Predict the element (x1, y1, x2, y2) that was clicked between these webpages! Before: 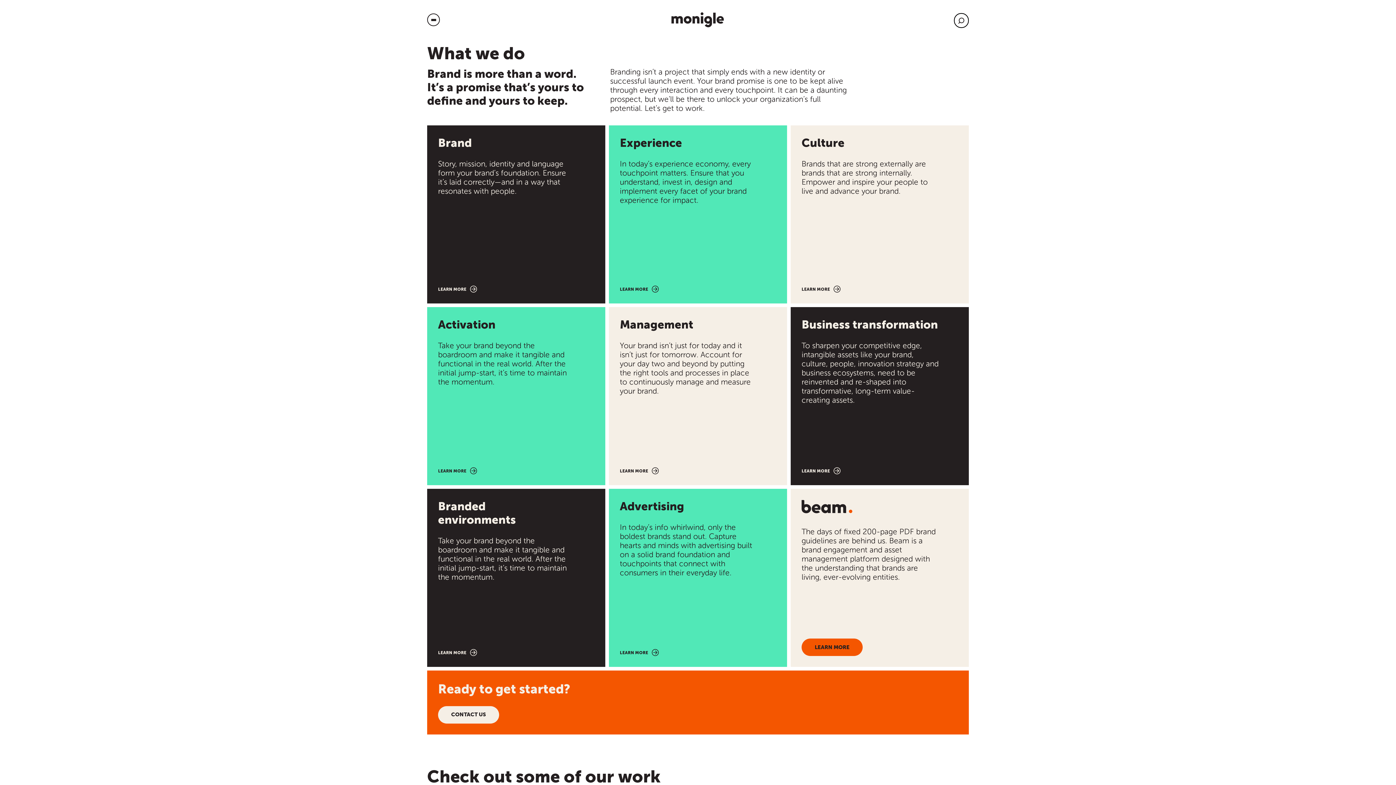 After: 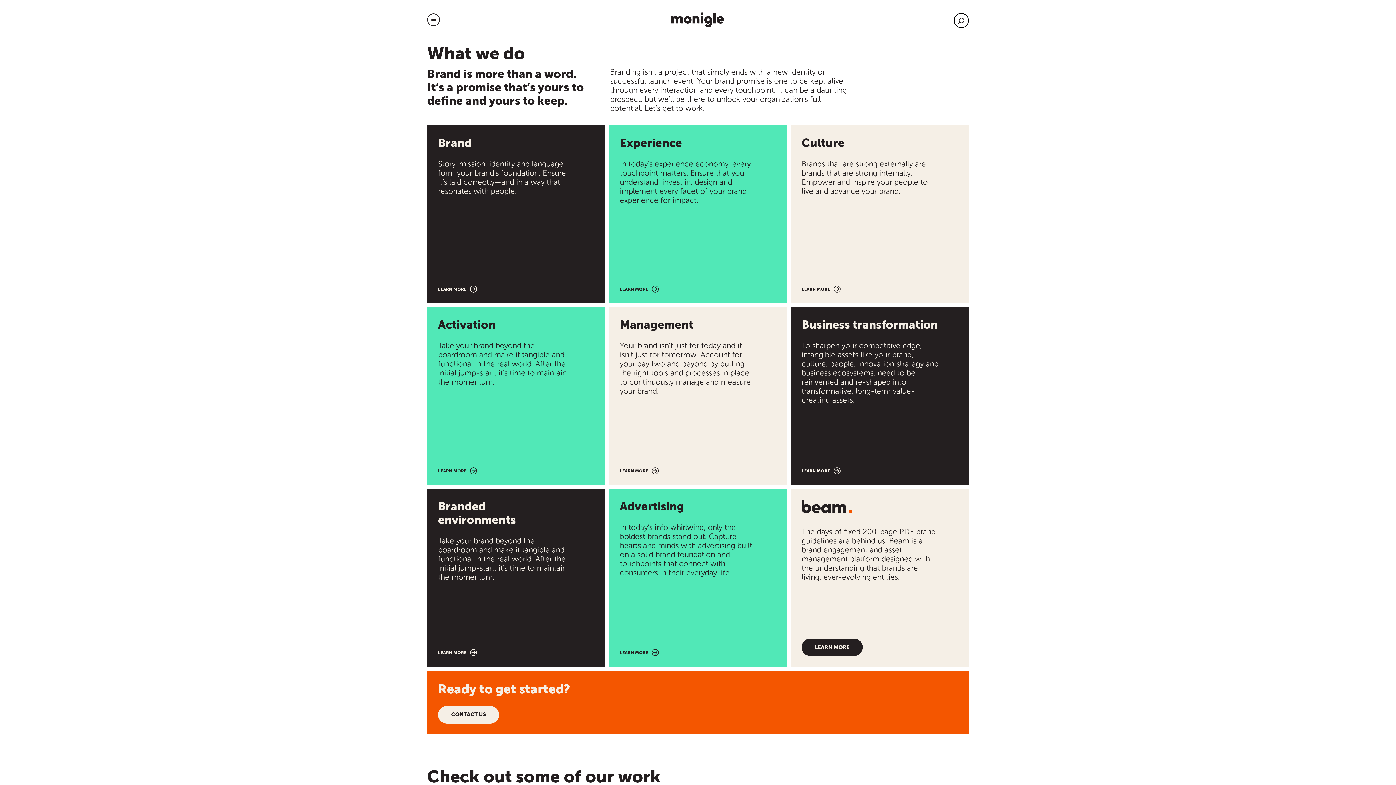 Action: bbox: (801, 638, 862, 656) label: LEARN MORE